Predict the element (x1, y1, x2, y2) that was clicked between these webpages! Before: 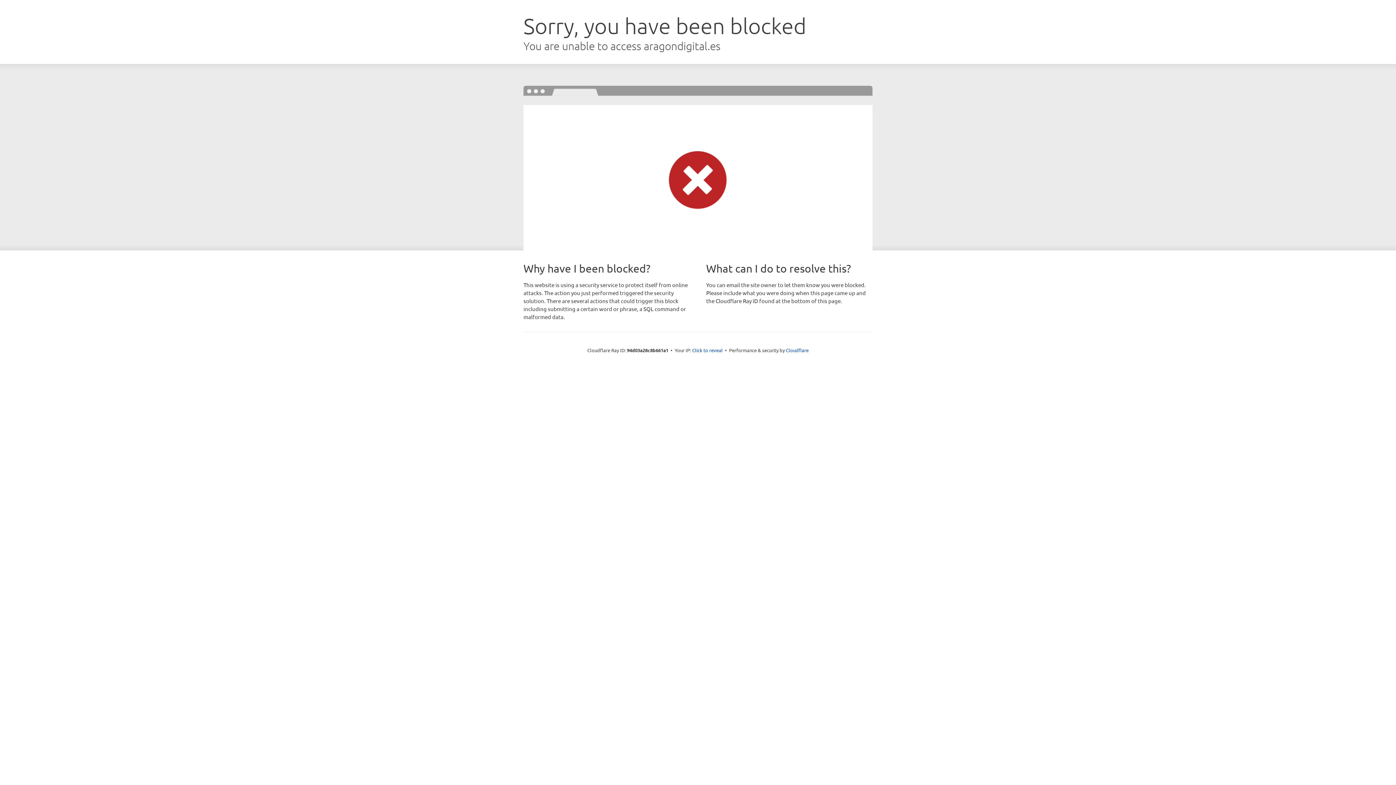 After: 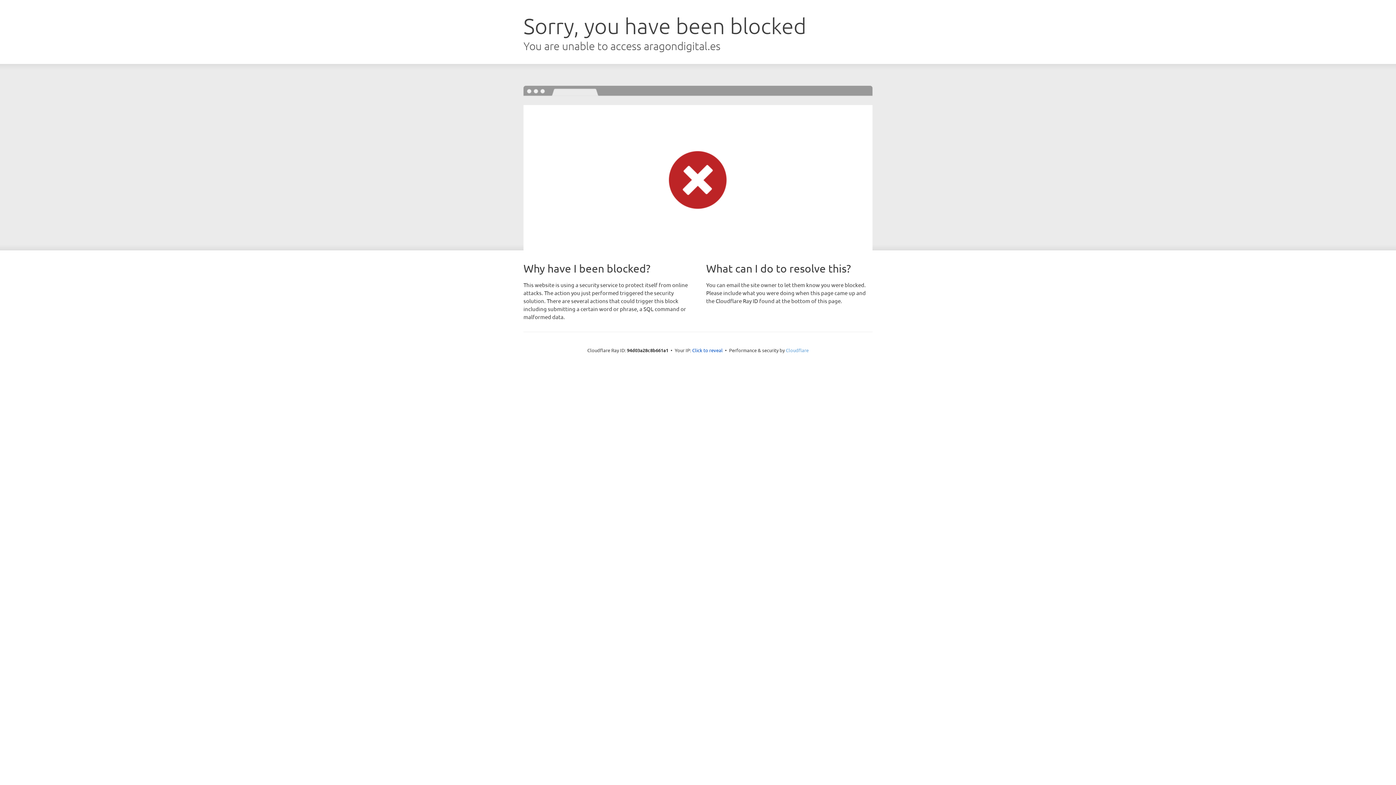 Action: bbox: (786, 347, 808, 353) label: Cloudflare